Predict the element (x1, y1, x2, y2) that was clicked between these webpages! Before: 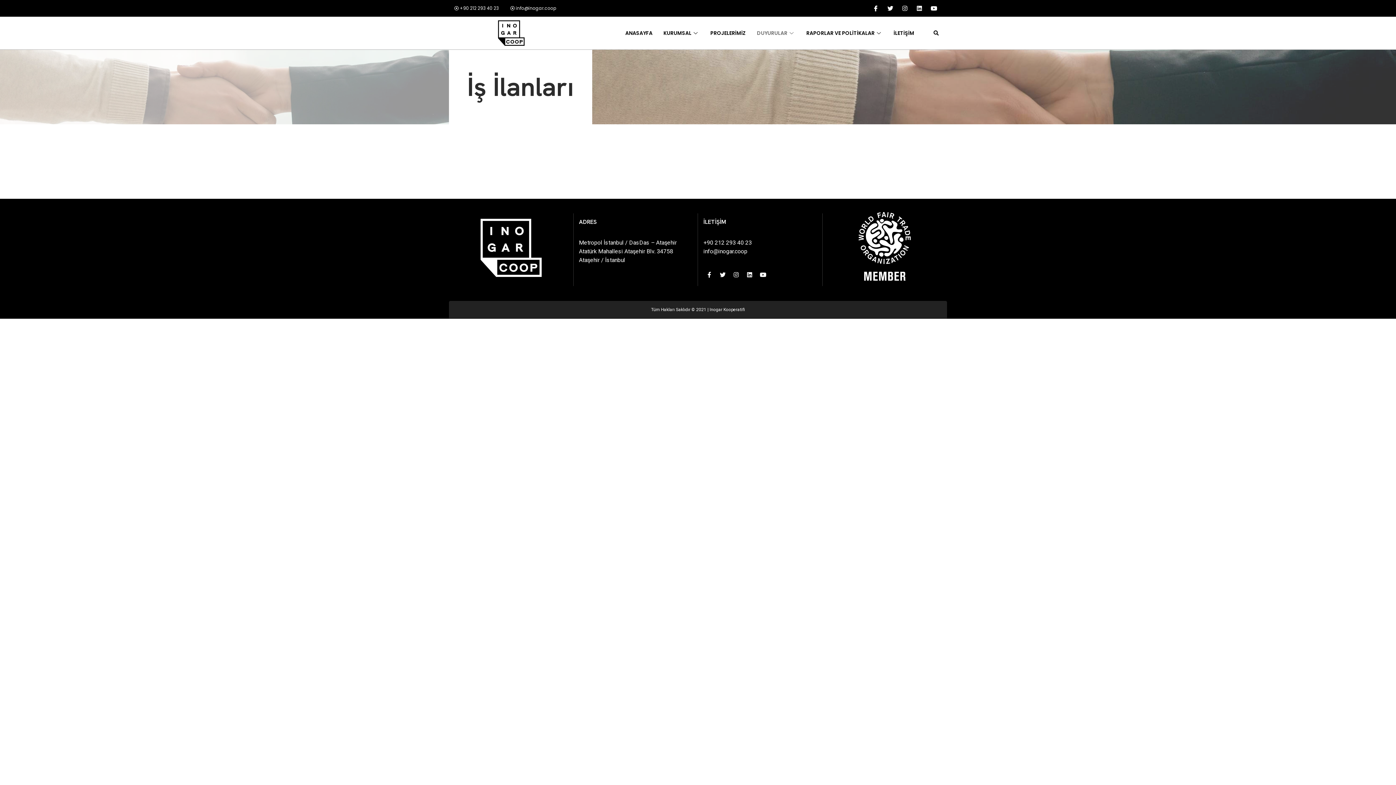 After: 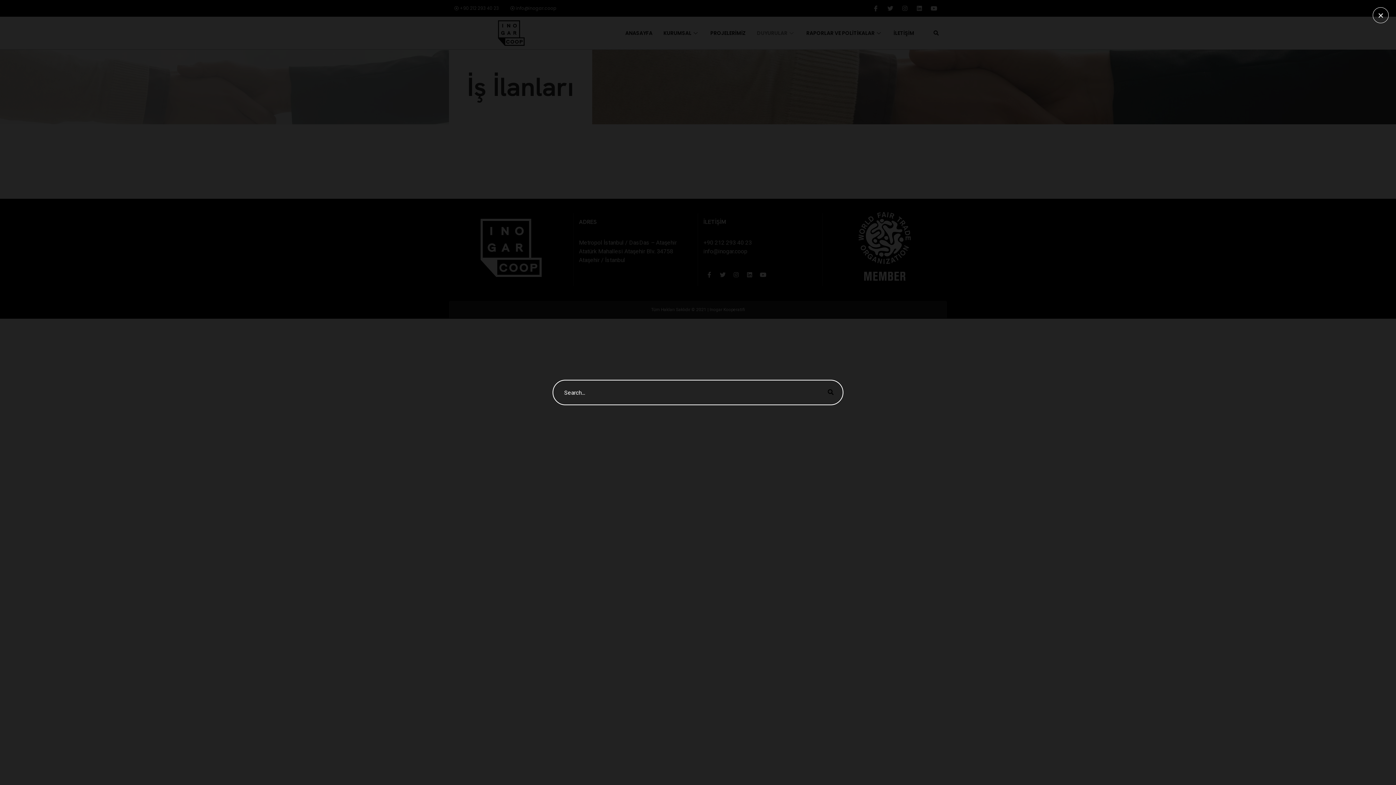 Action: bbox: (930, 27, 941, 38)